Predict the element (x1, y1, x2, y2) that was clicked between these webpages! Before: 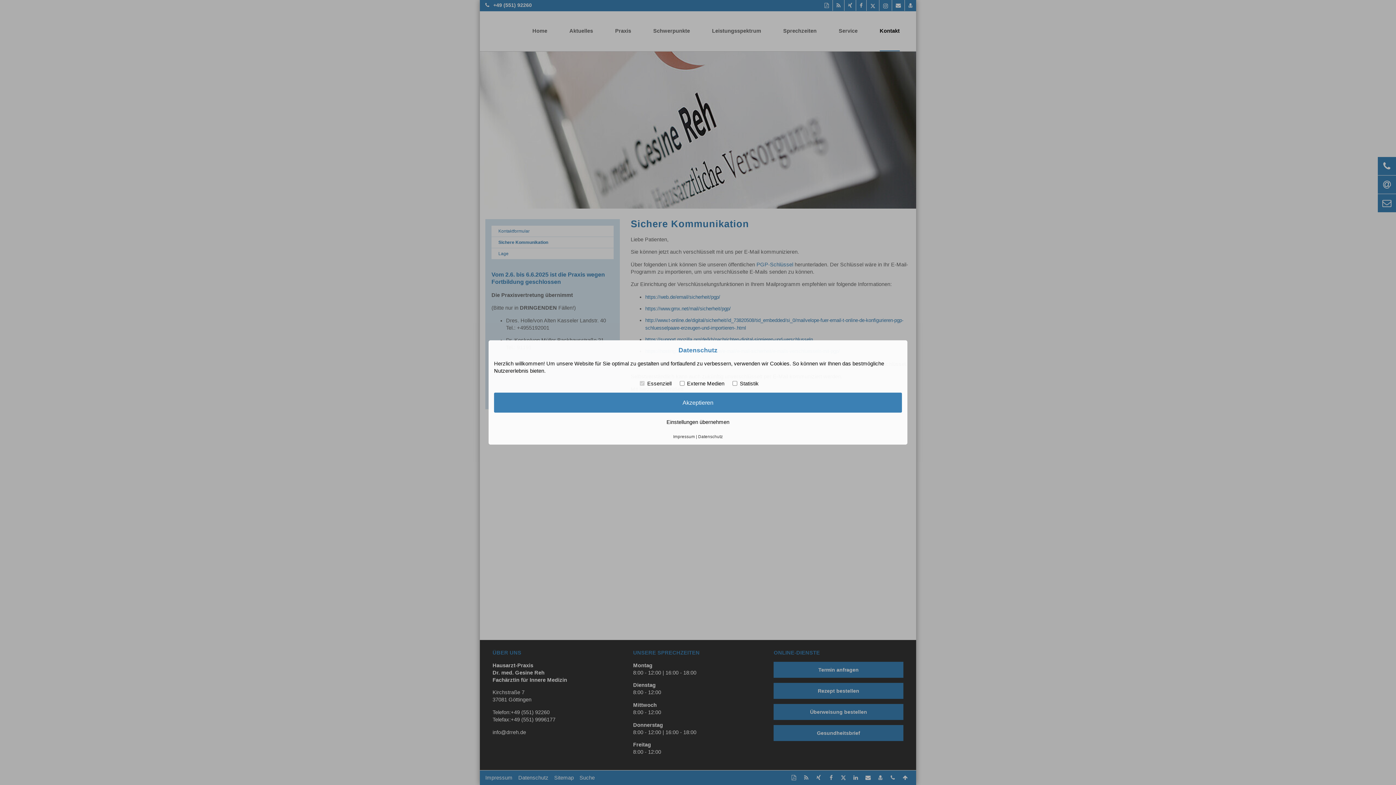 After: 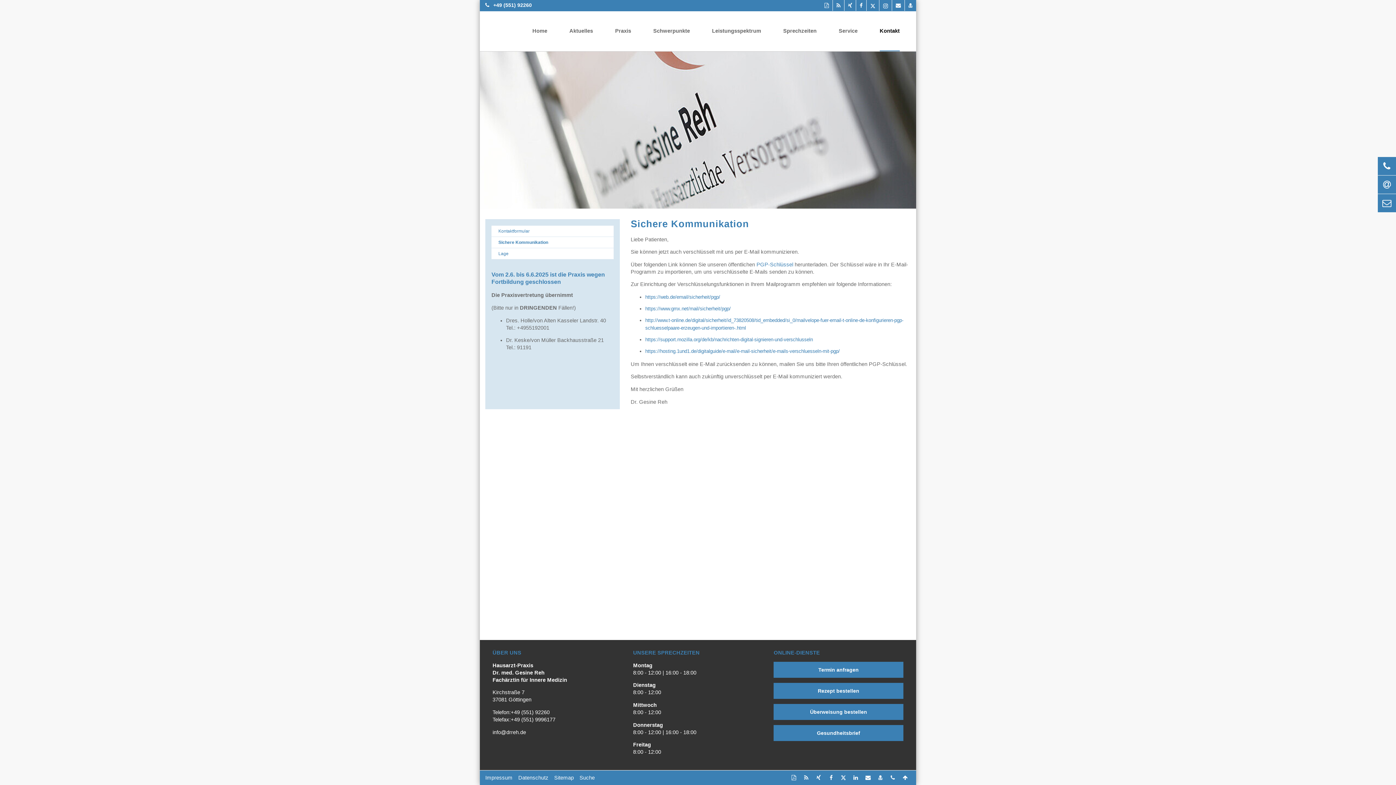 Action: label: Einstellungen übernehmen bbox: (494, 417, 902, 427)